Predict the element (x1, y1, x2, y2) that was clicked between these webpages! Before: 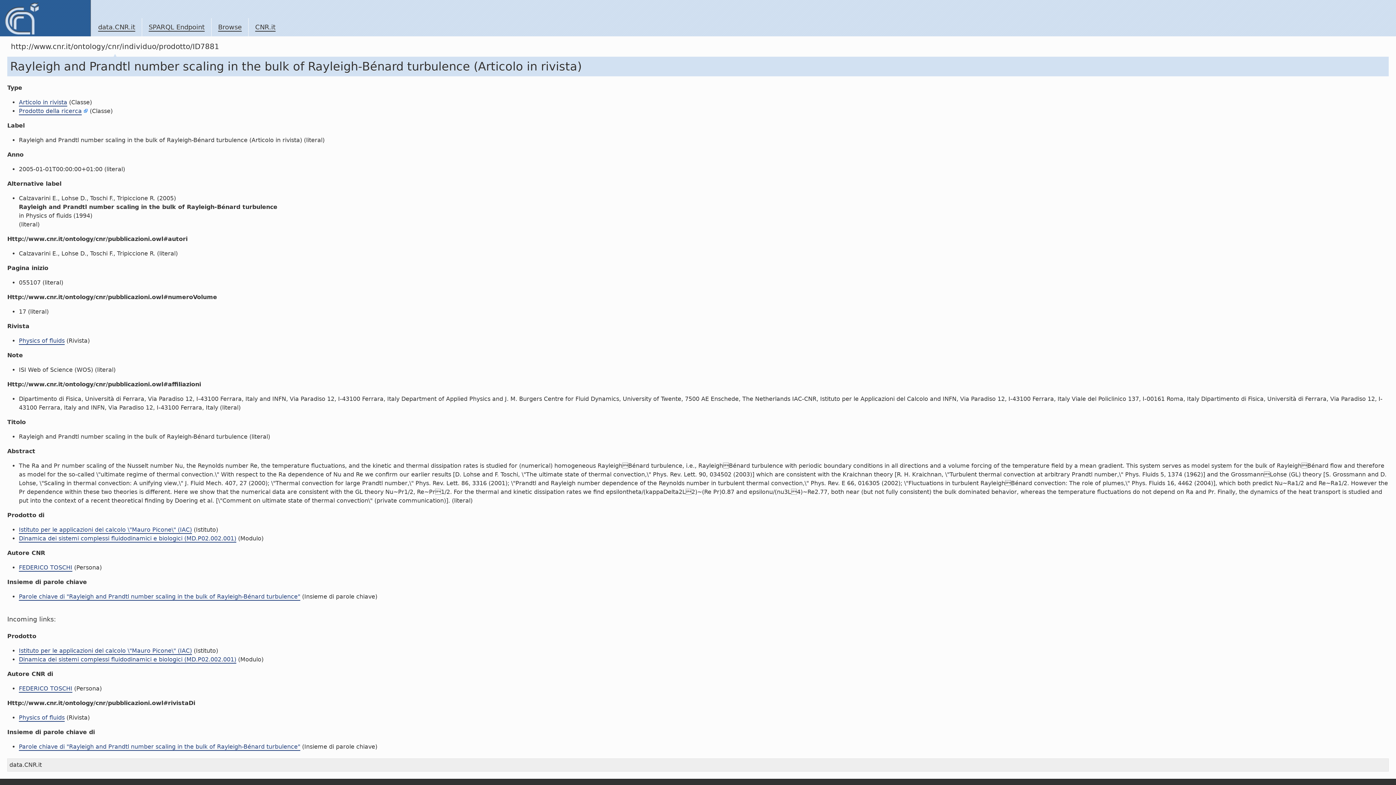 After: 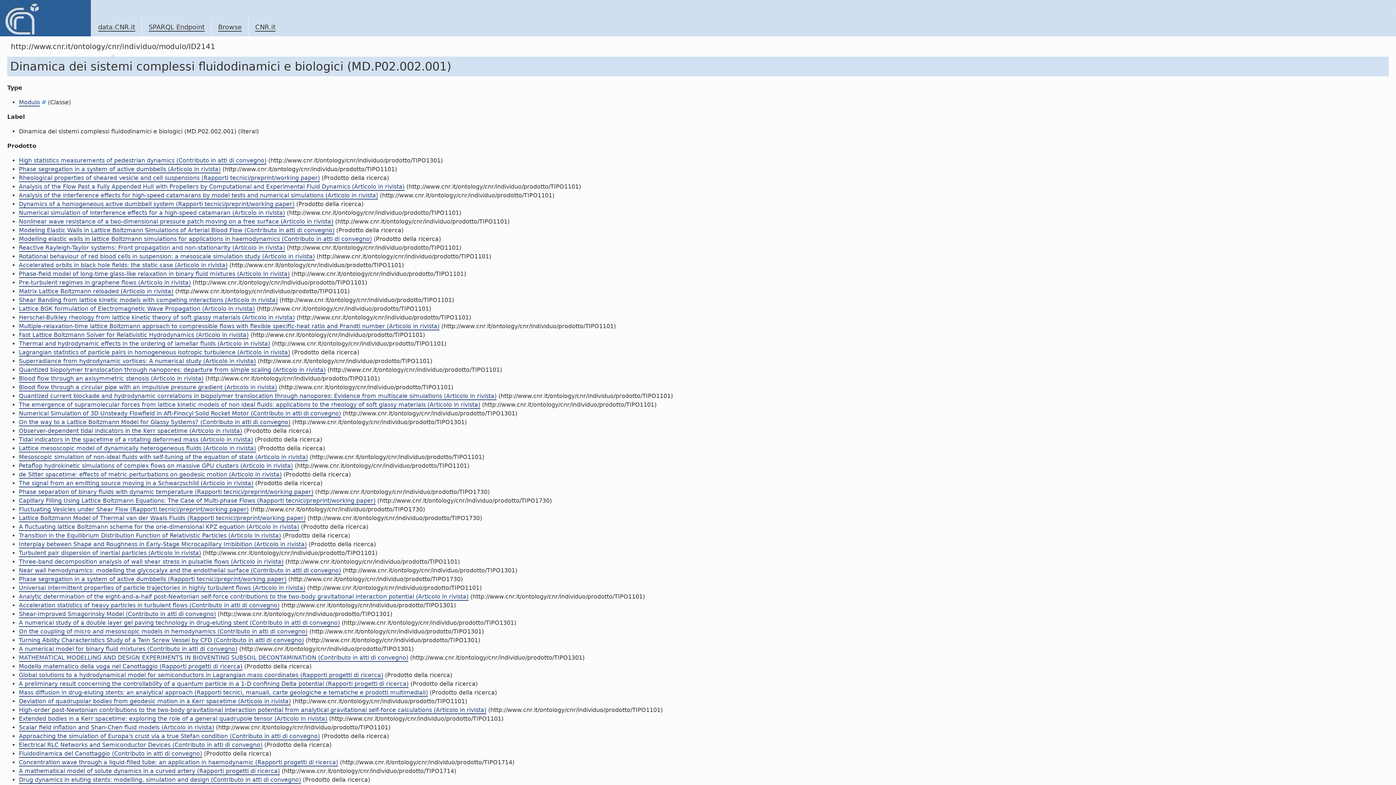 Action: bbox: (18, 535, 236, 542) label: Dinamica dei sistemi complessi fluidodinamici e biologici (MD.P02.002.001)